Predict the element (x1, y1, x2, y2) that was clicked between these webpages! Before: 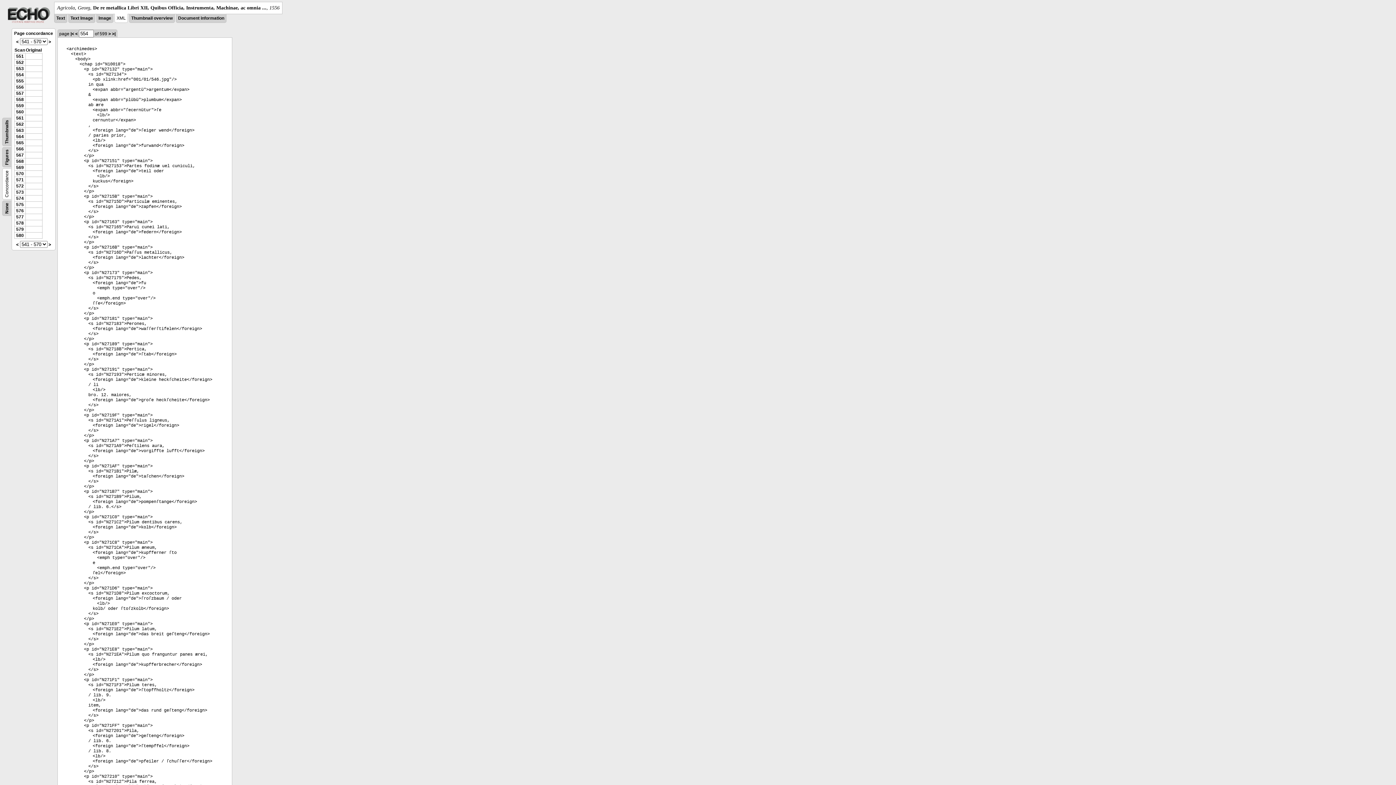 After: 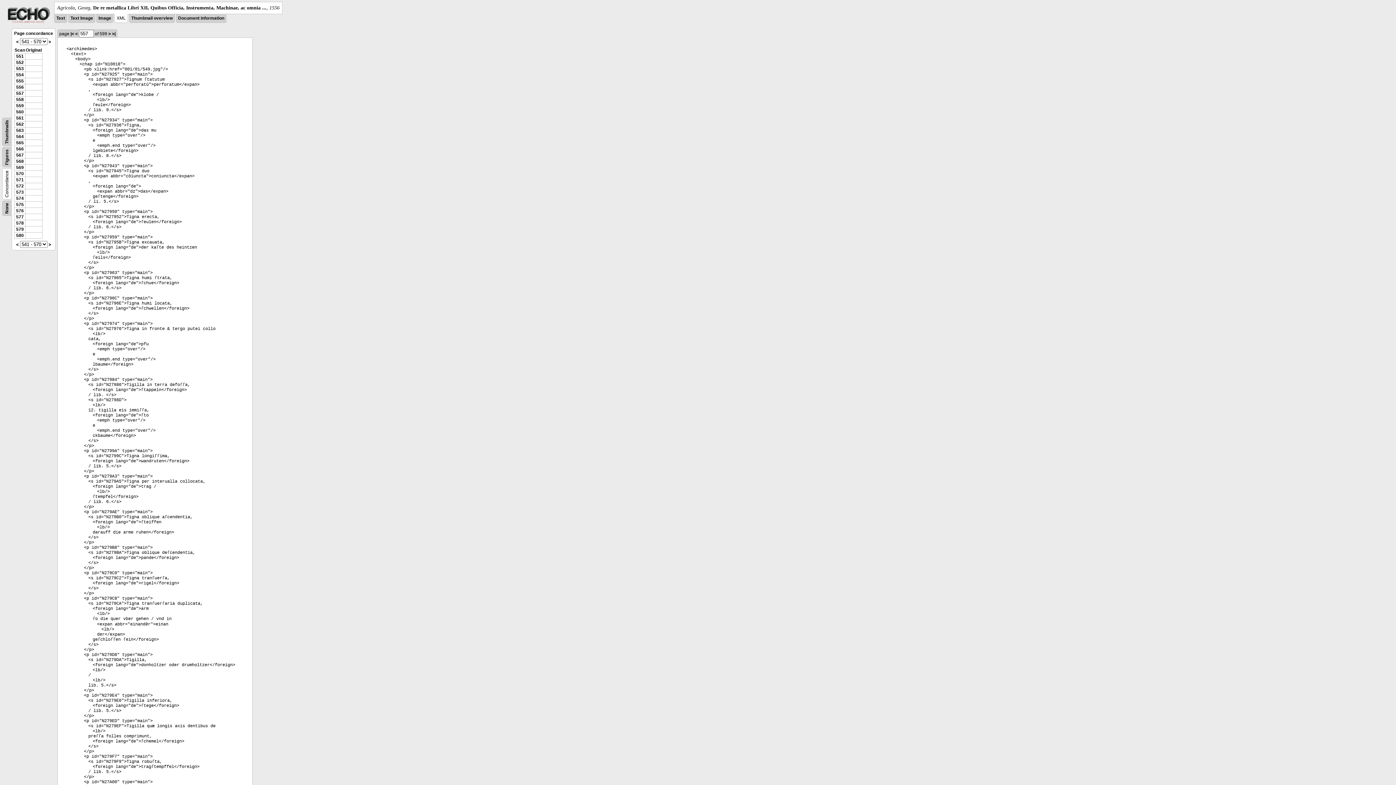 Action: label: 557 bbox: (16, 90, 23, 96)